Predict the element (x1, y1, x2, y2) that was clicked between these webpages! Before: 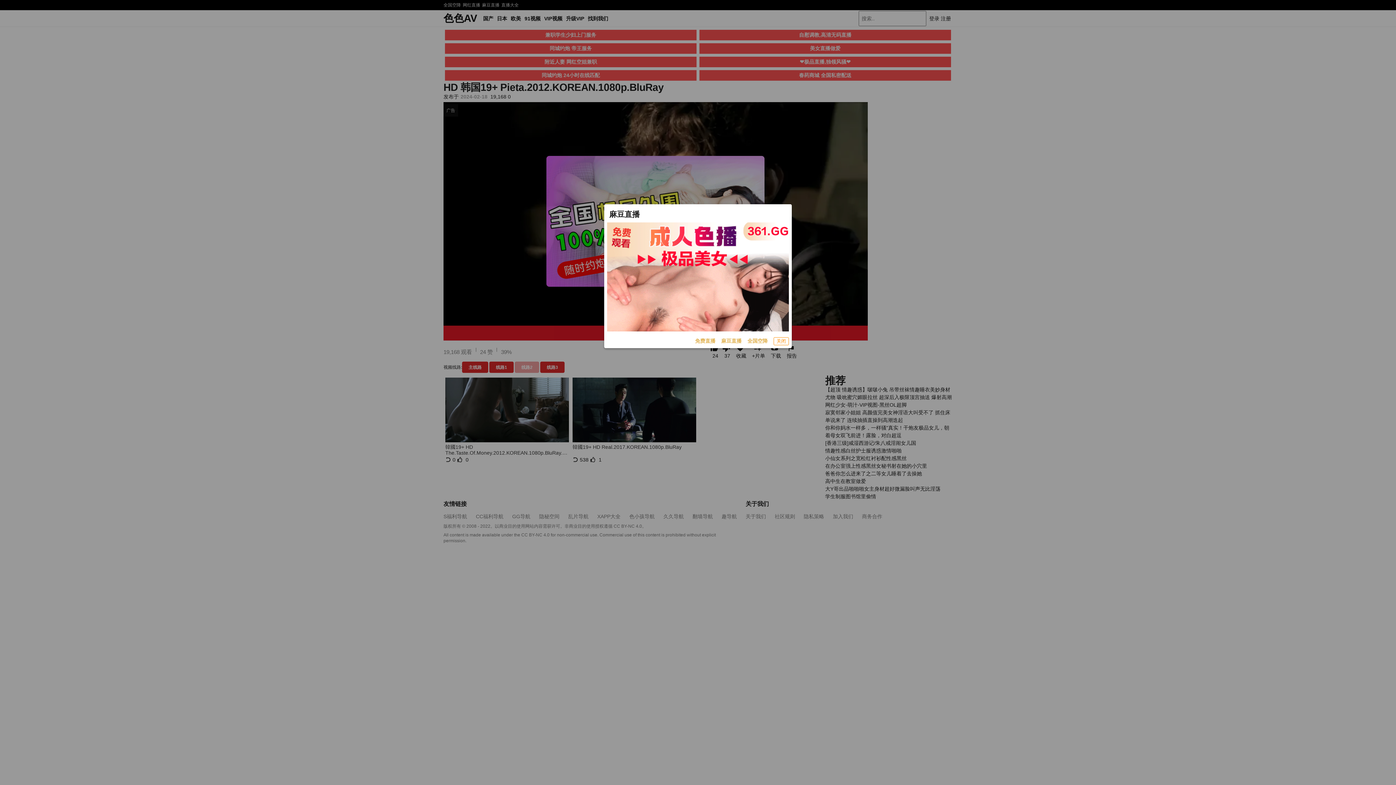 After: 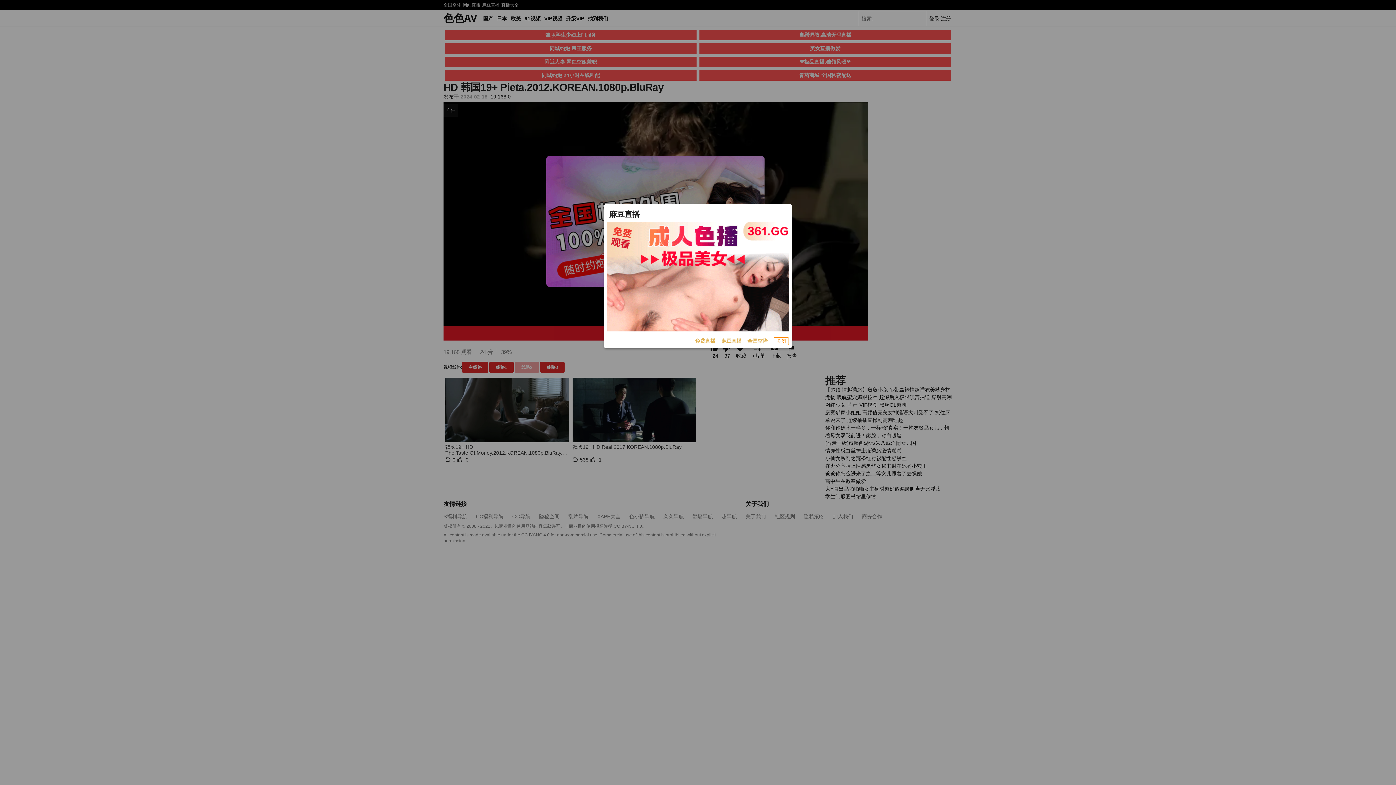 Action: bbox: (747, 337, 768, 345) label: 全国空降